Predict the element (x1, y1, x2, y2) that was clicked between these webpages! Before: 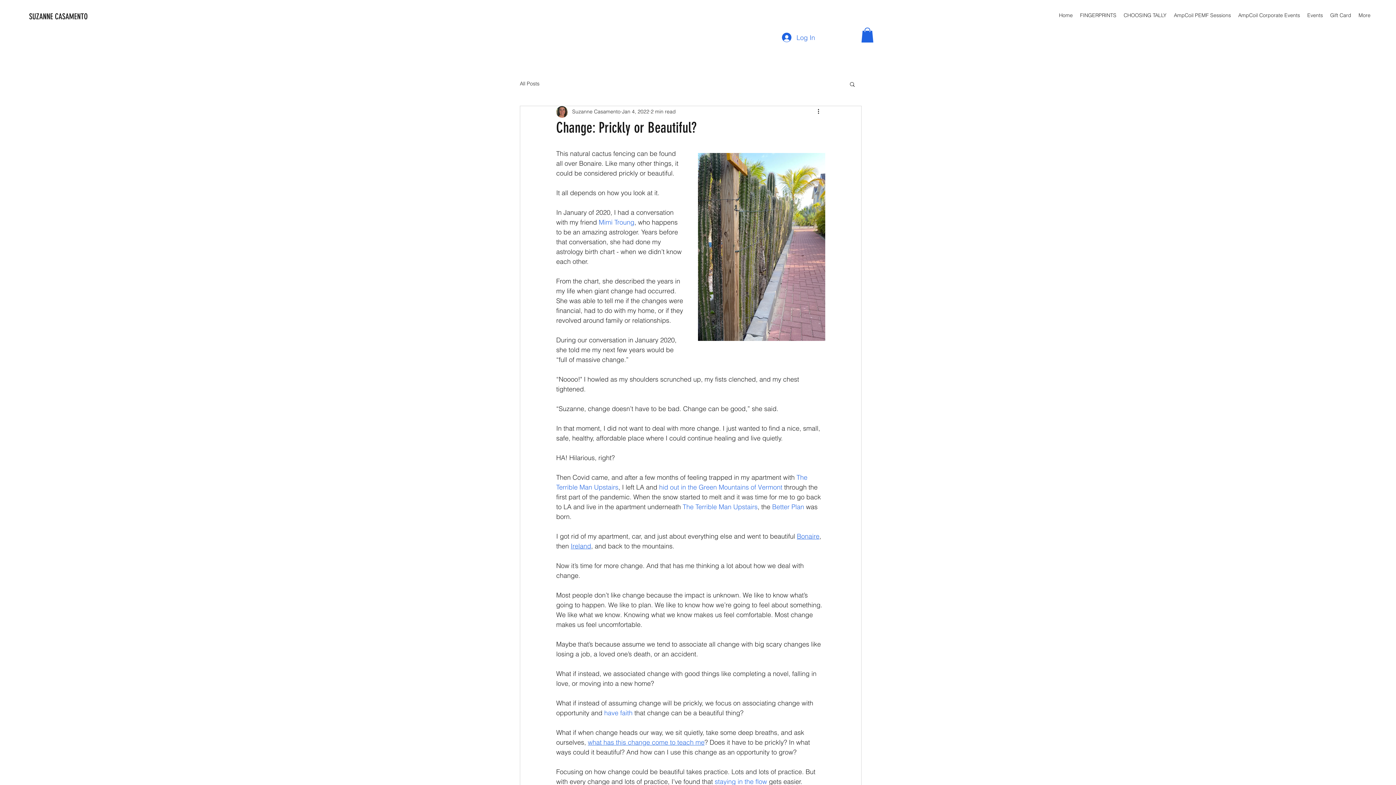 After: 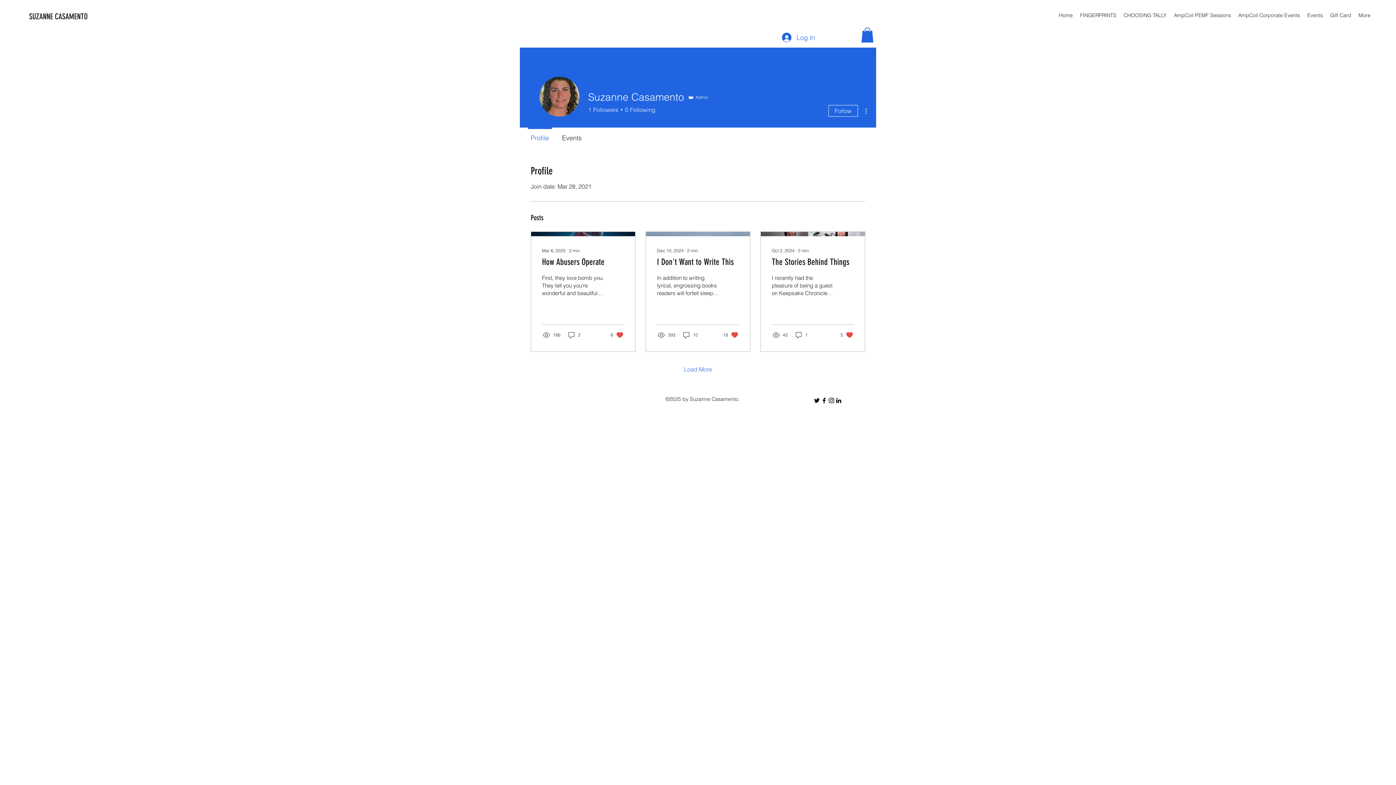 Action: label: Suzanne Casamento bbox: (572, 108, 620, 115)